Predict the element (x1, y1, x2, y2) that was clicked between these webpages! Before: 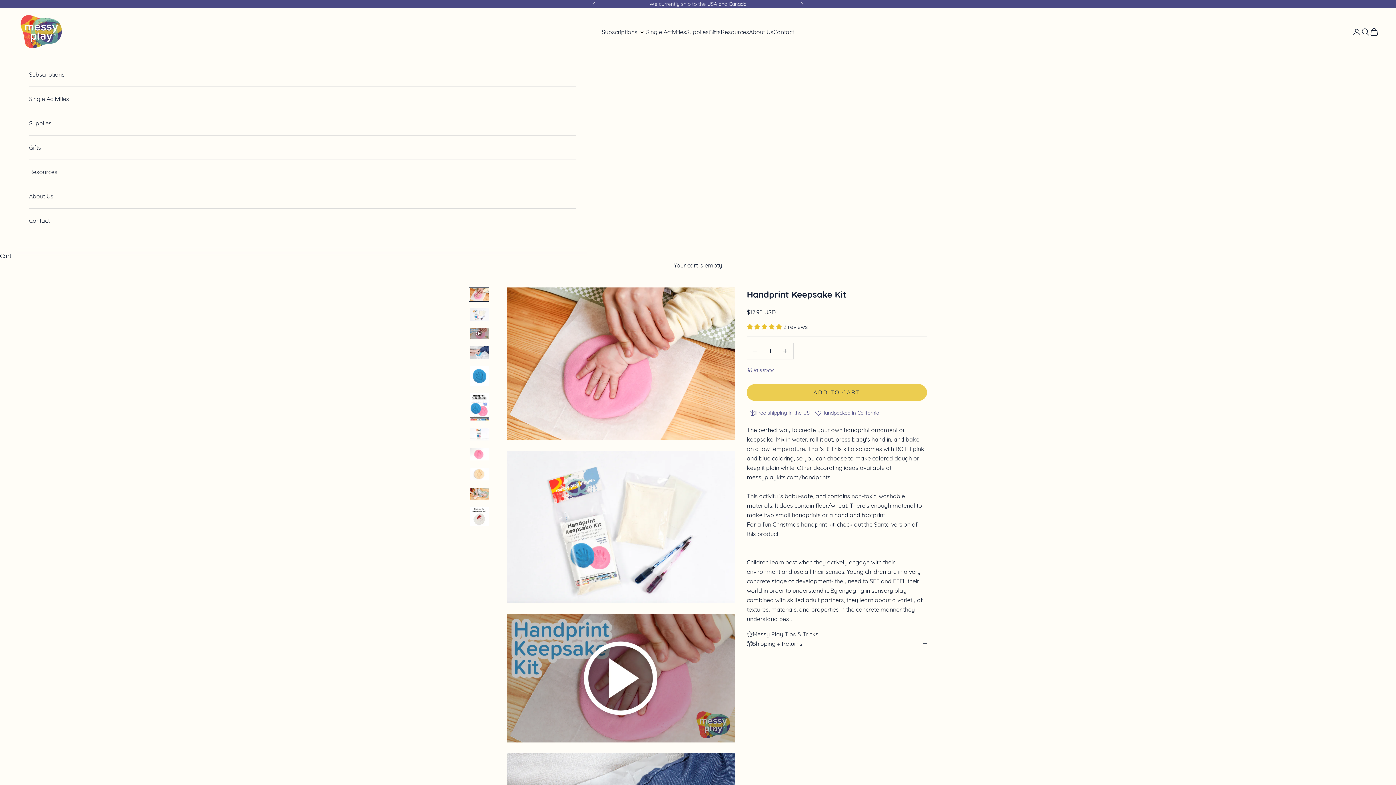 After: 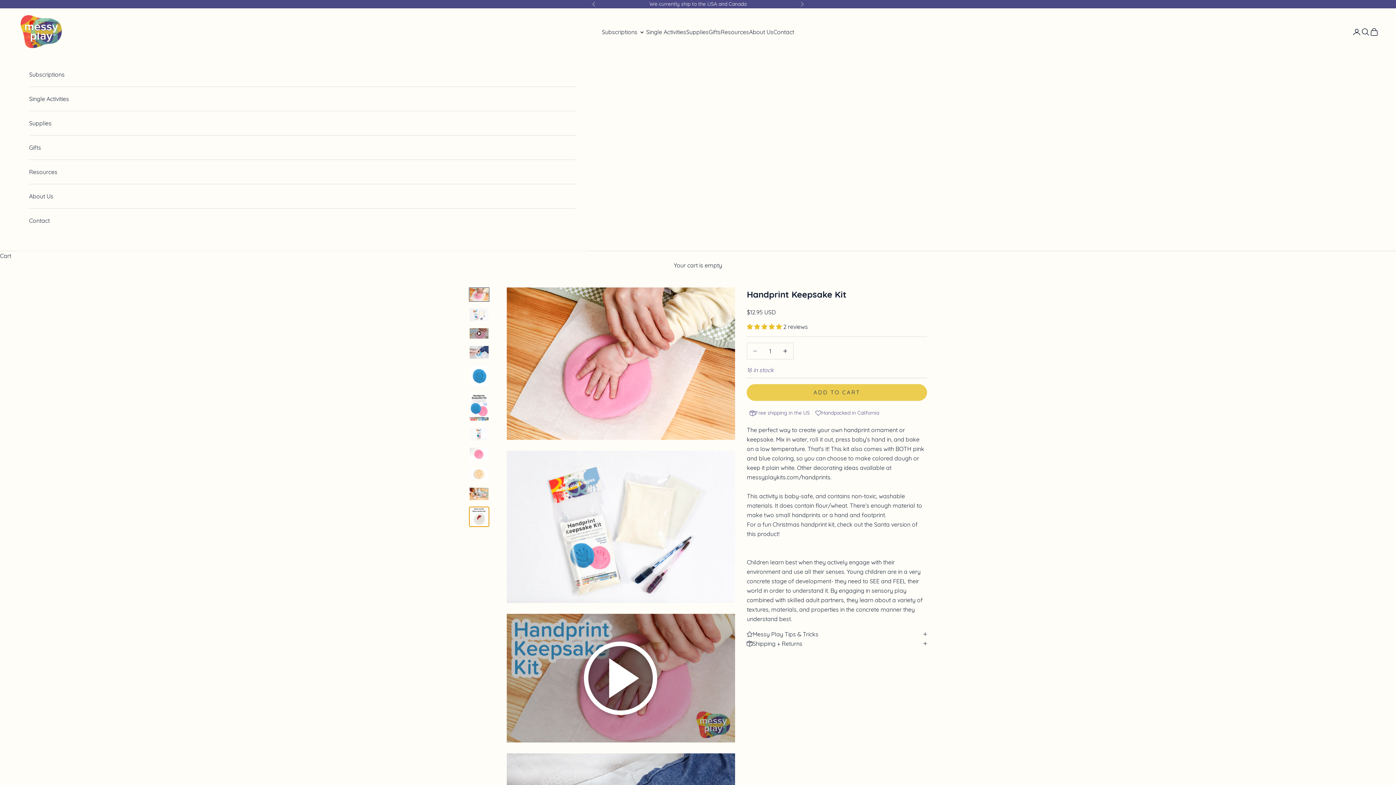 Action: bbox: (469, 507, 489, 527) label: Go to item 11